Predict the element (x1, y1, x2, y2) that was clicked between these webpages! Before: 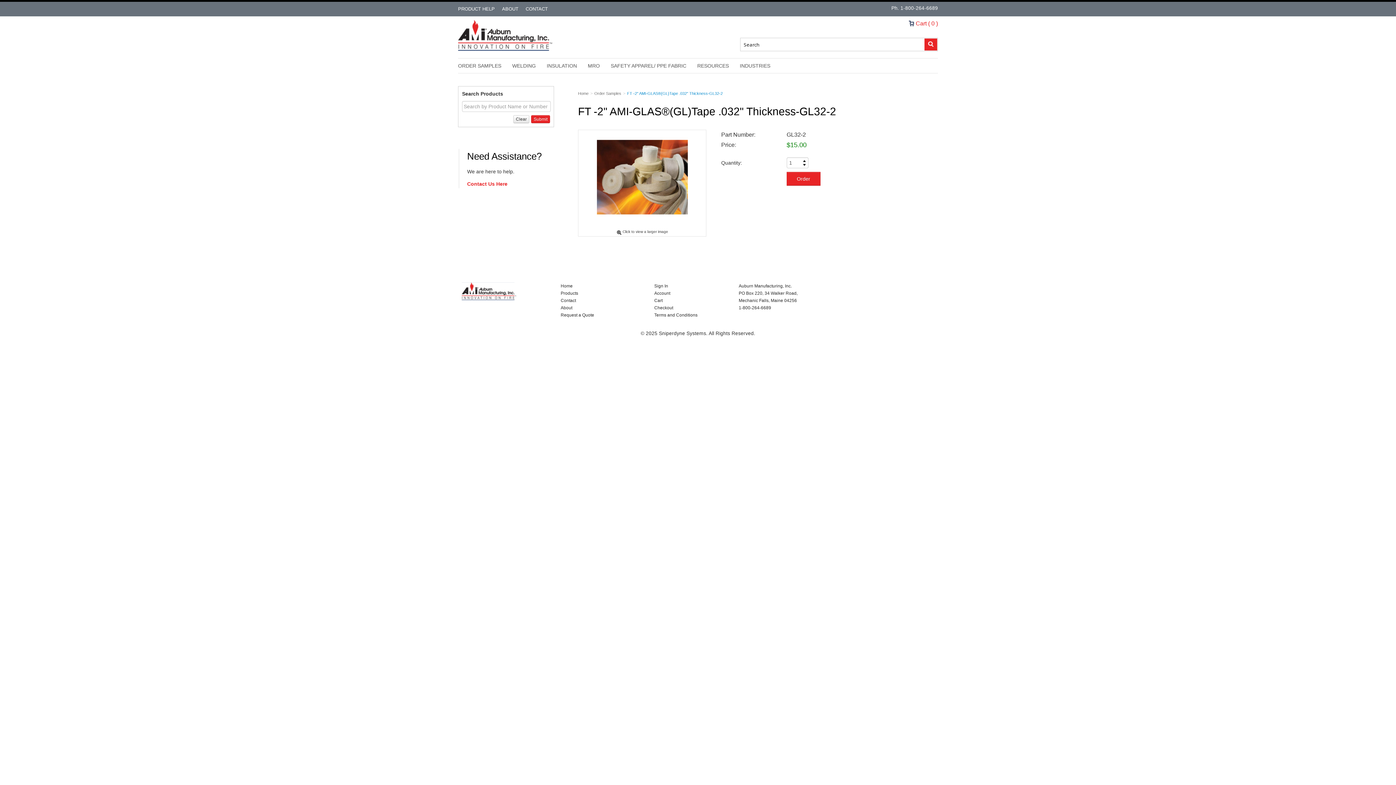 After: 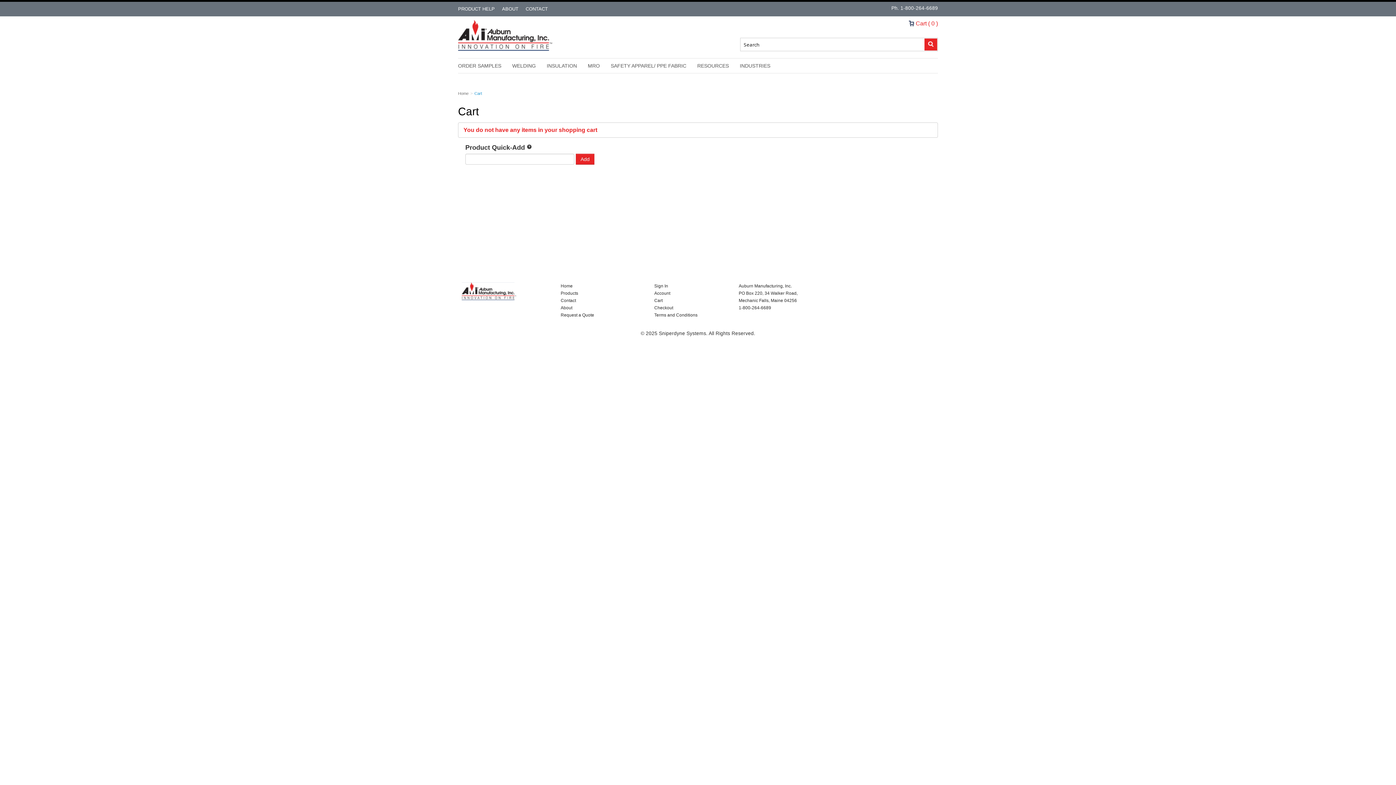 Action: bbox: (654, 305, 673, 310) label: Checkout